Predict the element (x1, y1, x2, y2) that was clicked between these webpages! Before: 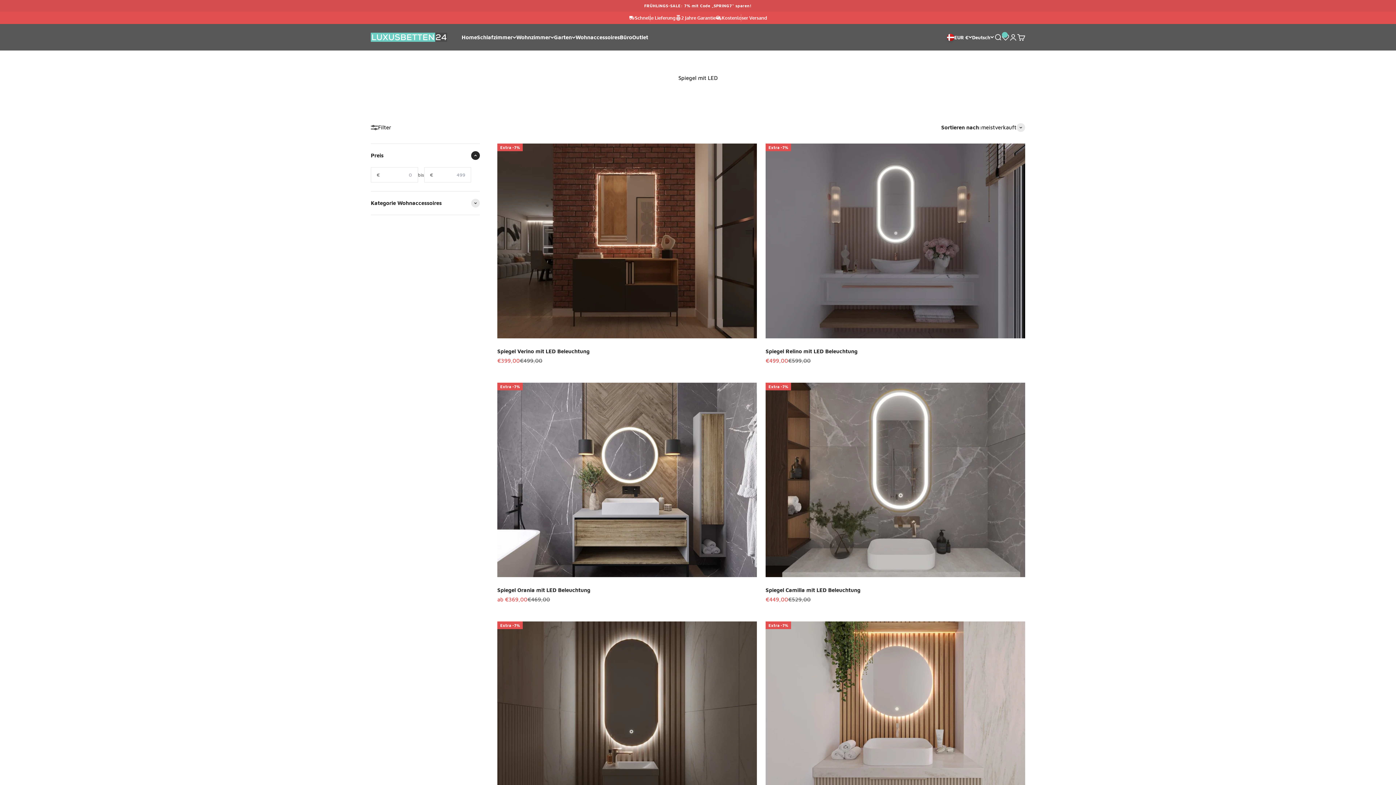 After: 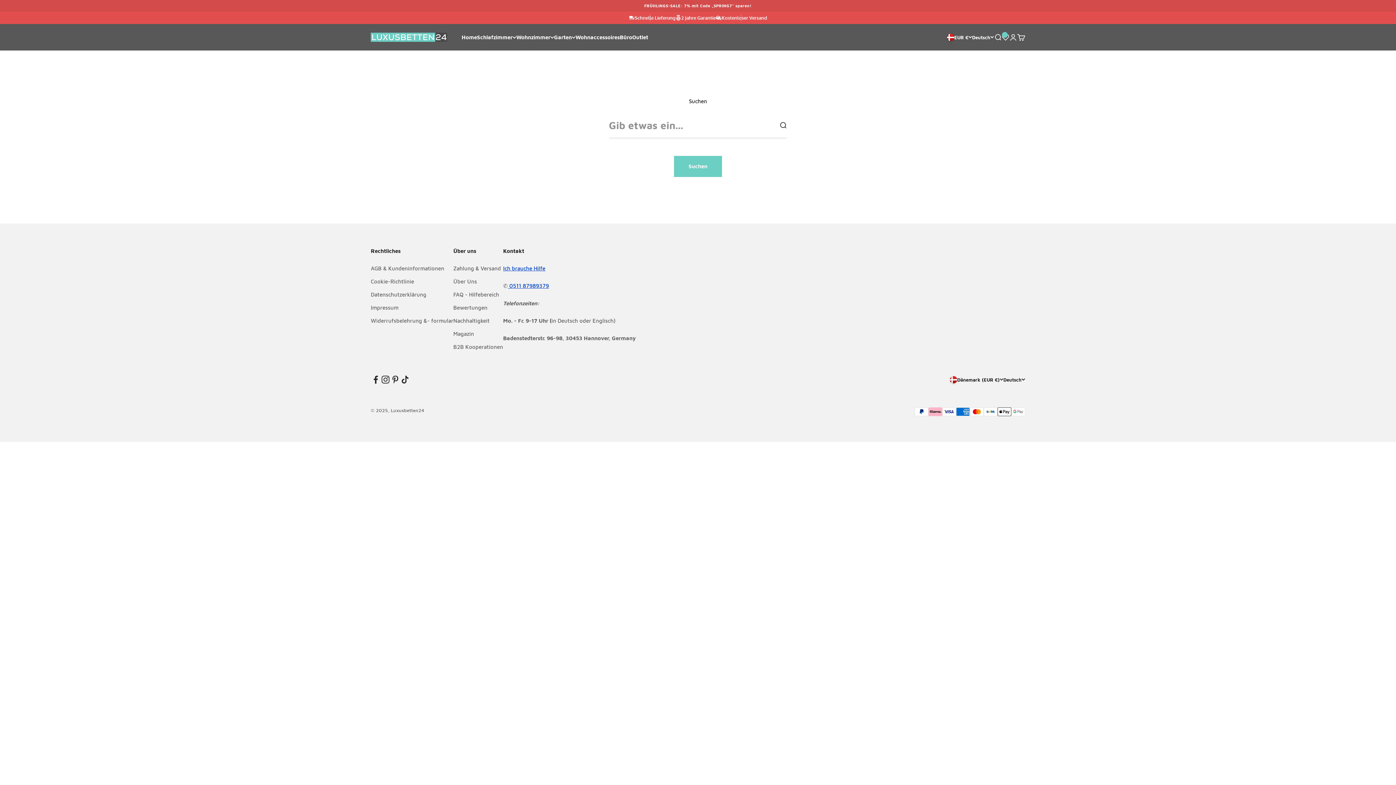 Action: bbox: (994, 33, 1002, 41) label: Suche öffnen